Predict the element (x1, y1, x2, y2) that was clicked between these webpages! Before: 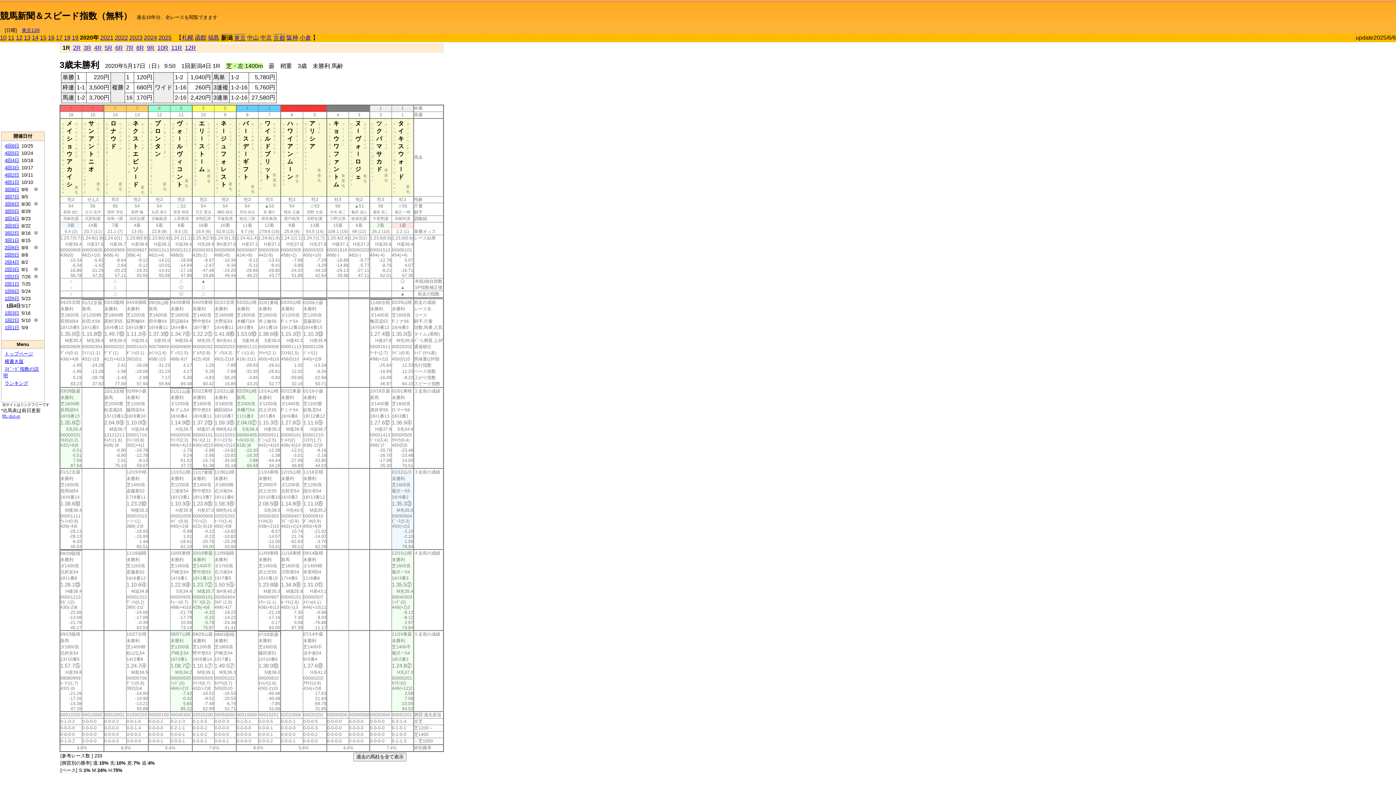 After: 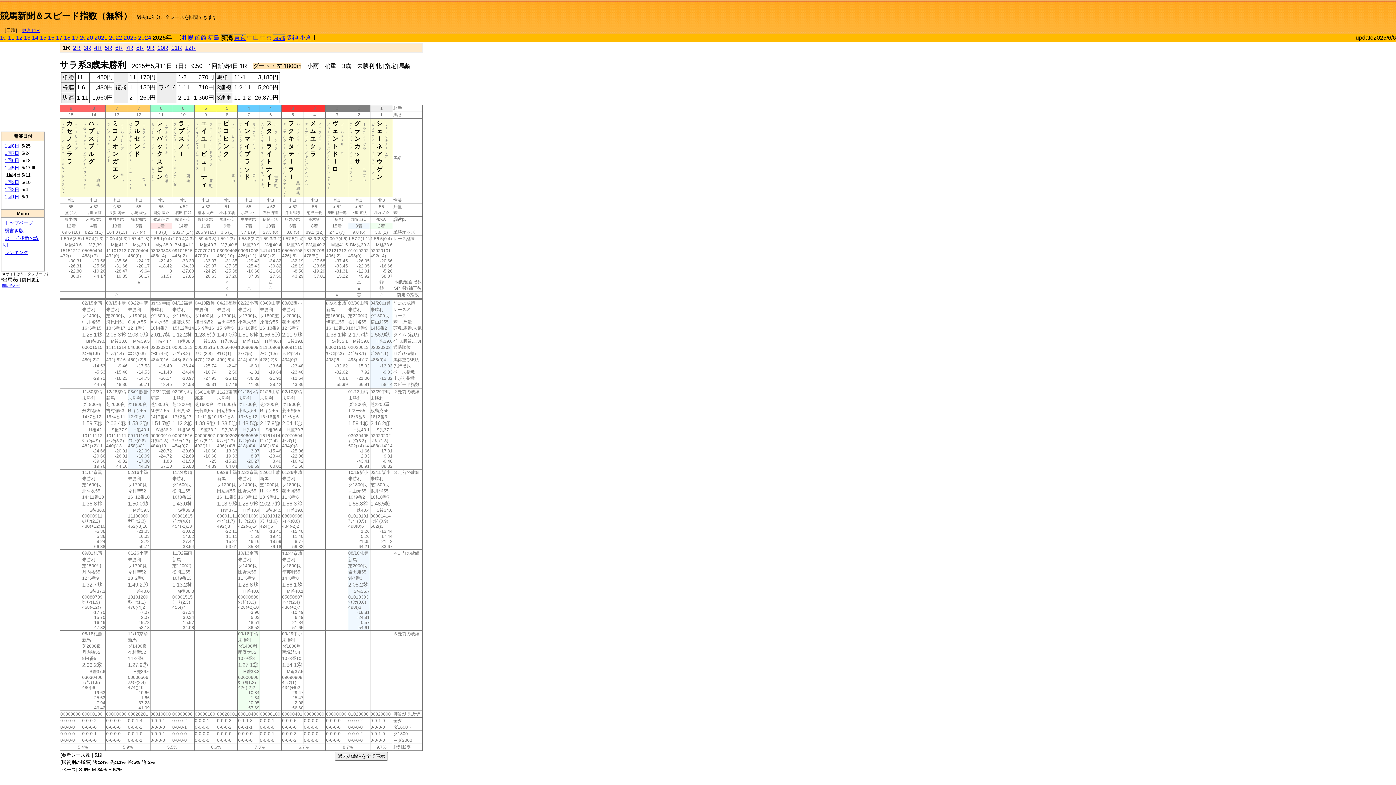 Action: label: 2025 bbox: (158, 34, 171, 40)